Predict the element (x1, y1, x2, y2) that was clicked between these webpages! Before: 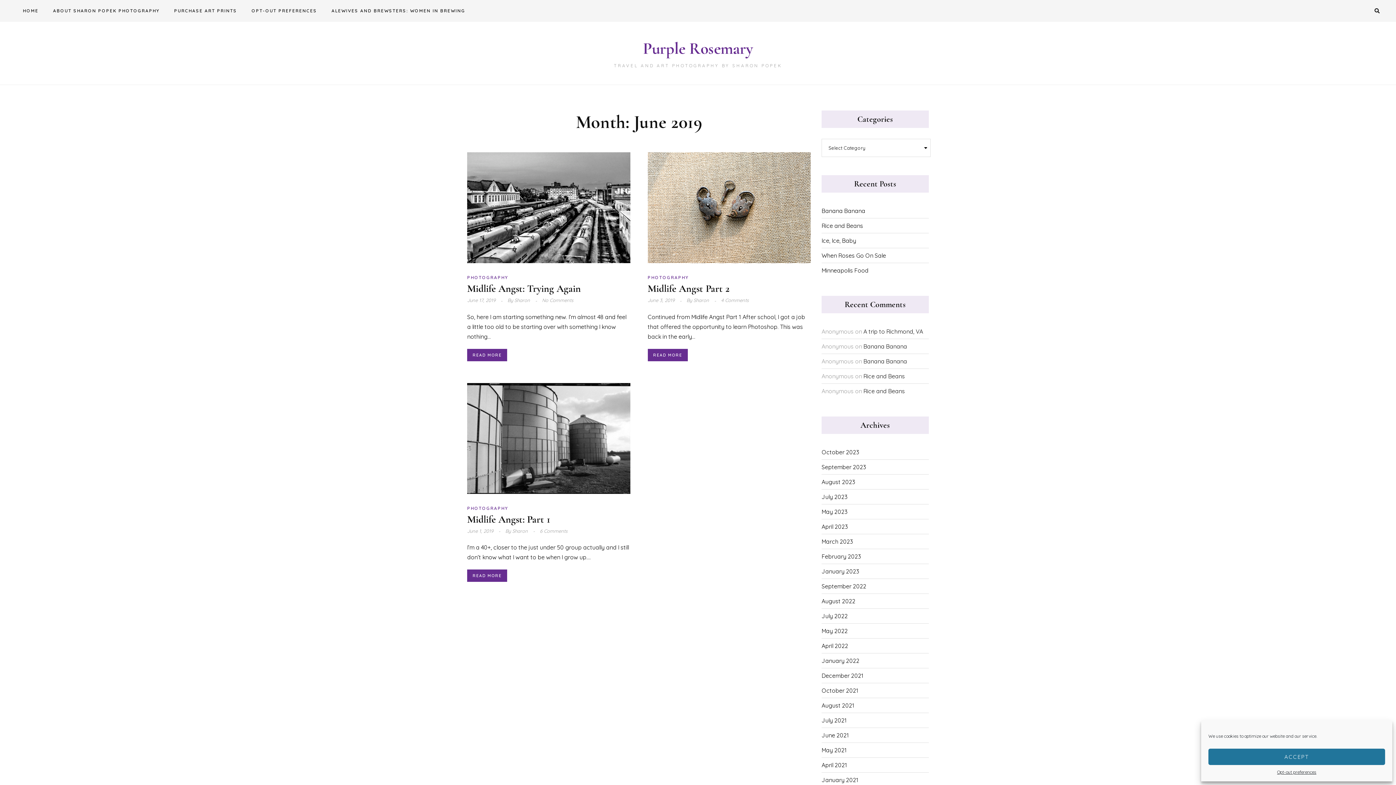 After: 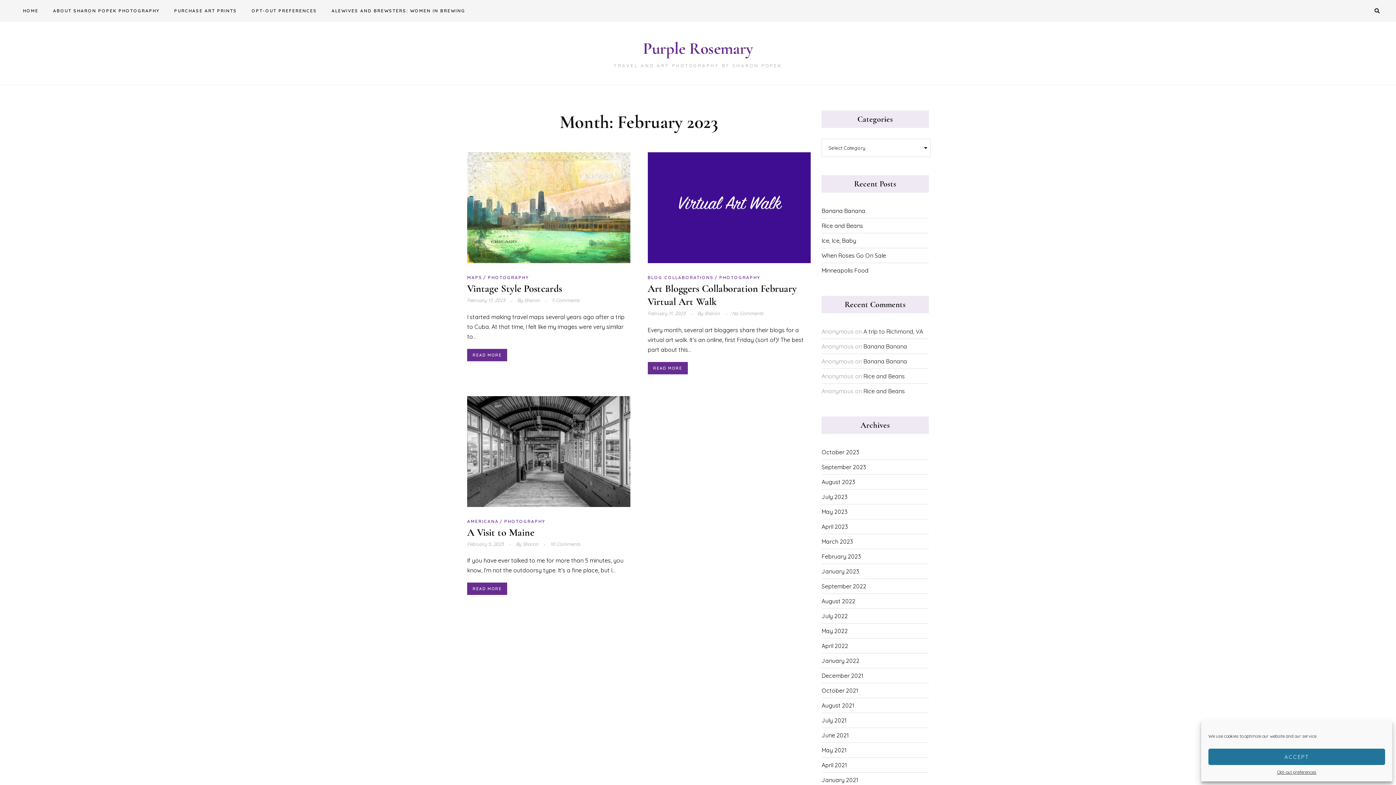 Action: label: February 2023 bbox: (821, 549, 861, 564)